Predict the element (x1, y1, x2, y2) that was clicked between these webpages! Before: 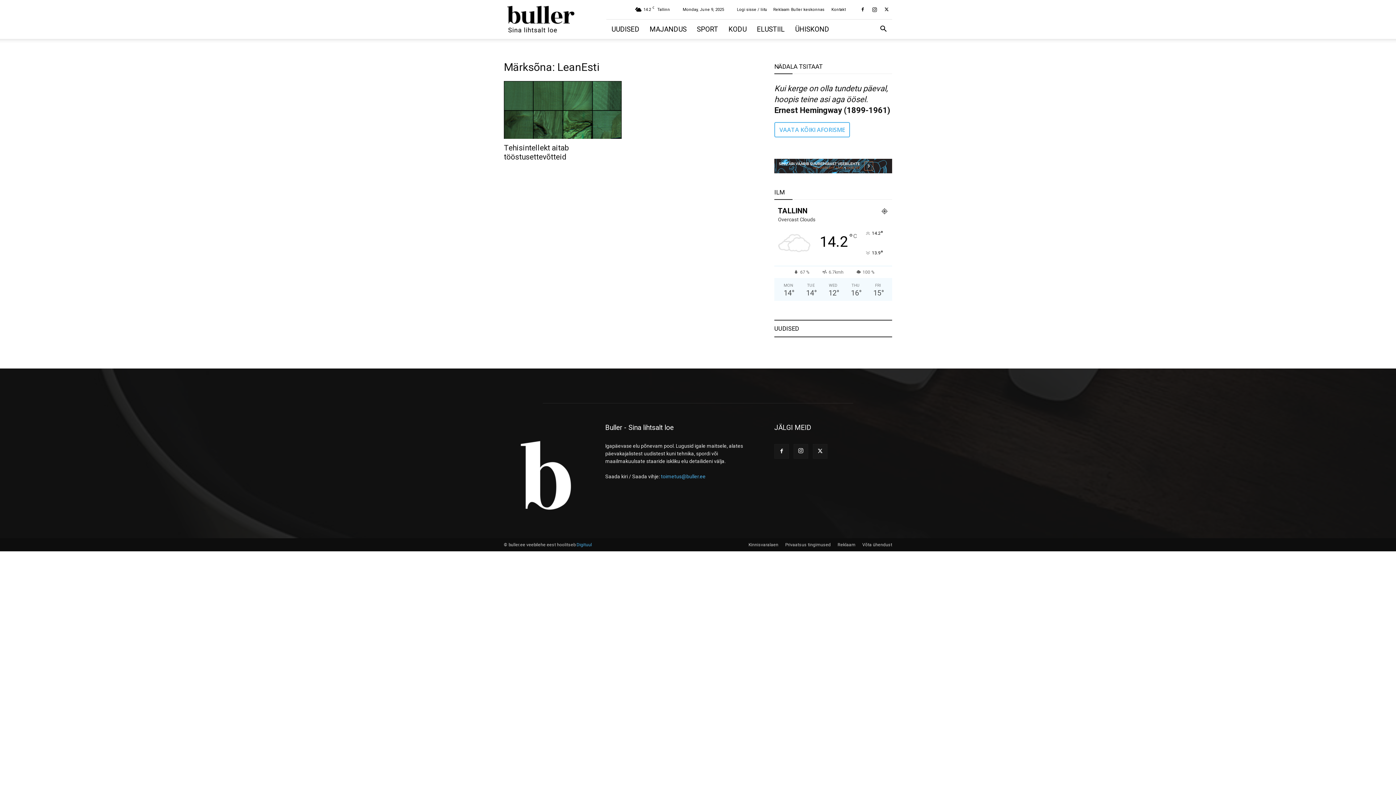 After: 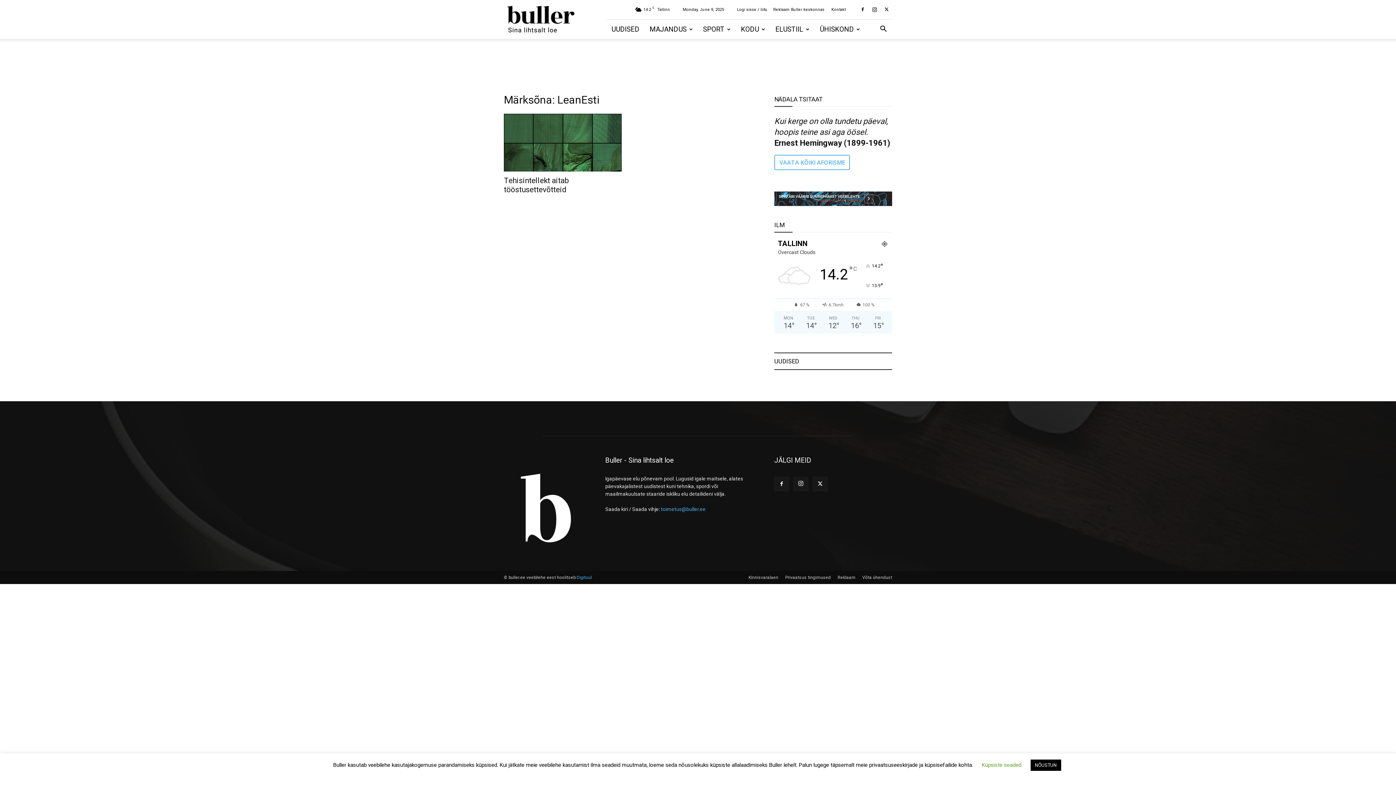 Action: label: Digituul bbox: (576, 542, 592, 547)